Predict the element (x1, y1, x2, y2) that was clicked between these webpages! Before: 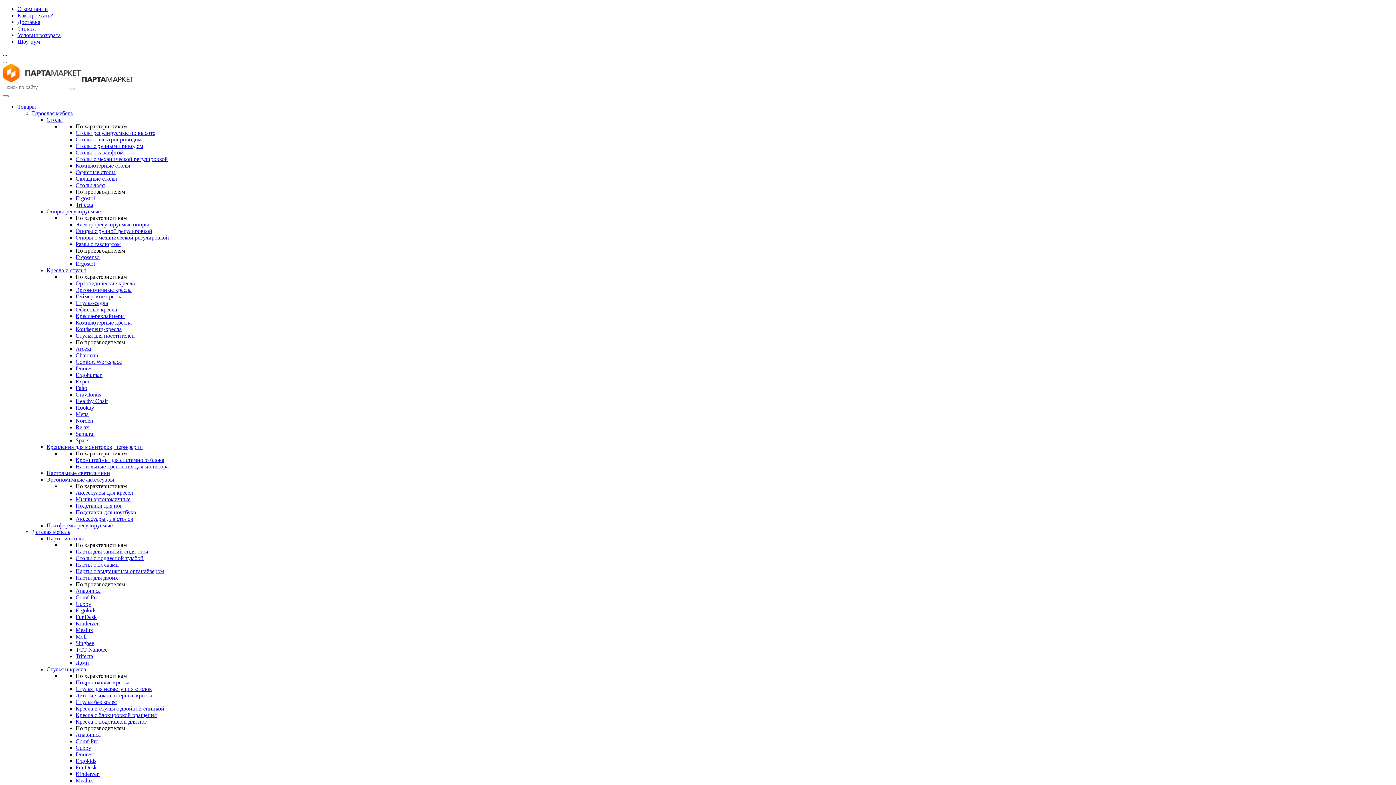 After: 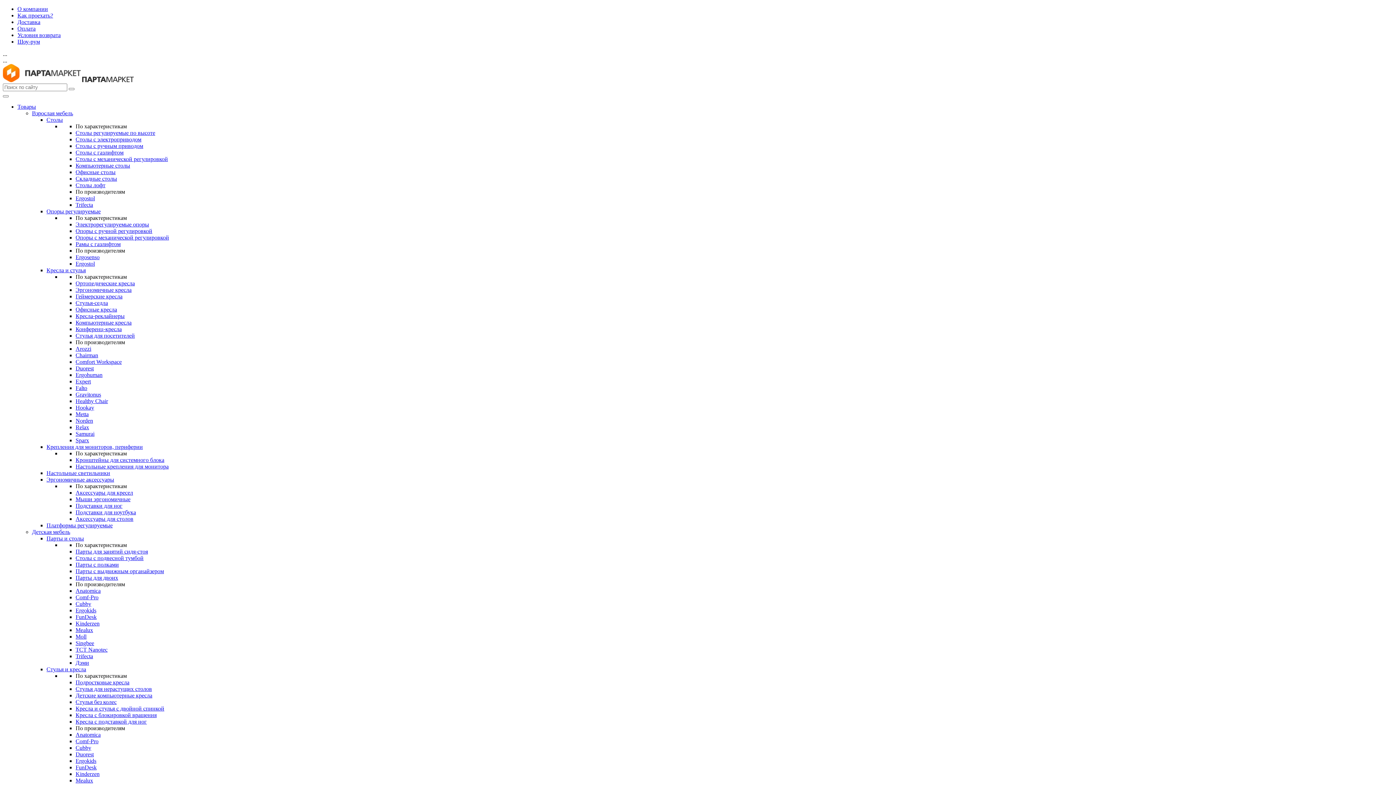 Action: label: Настольные светильники bbox: (46, 470, 110, 476)